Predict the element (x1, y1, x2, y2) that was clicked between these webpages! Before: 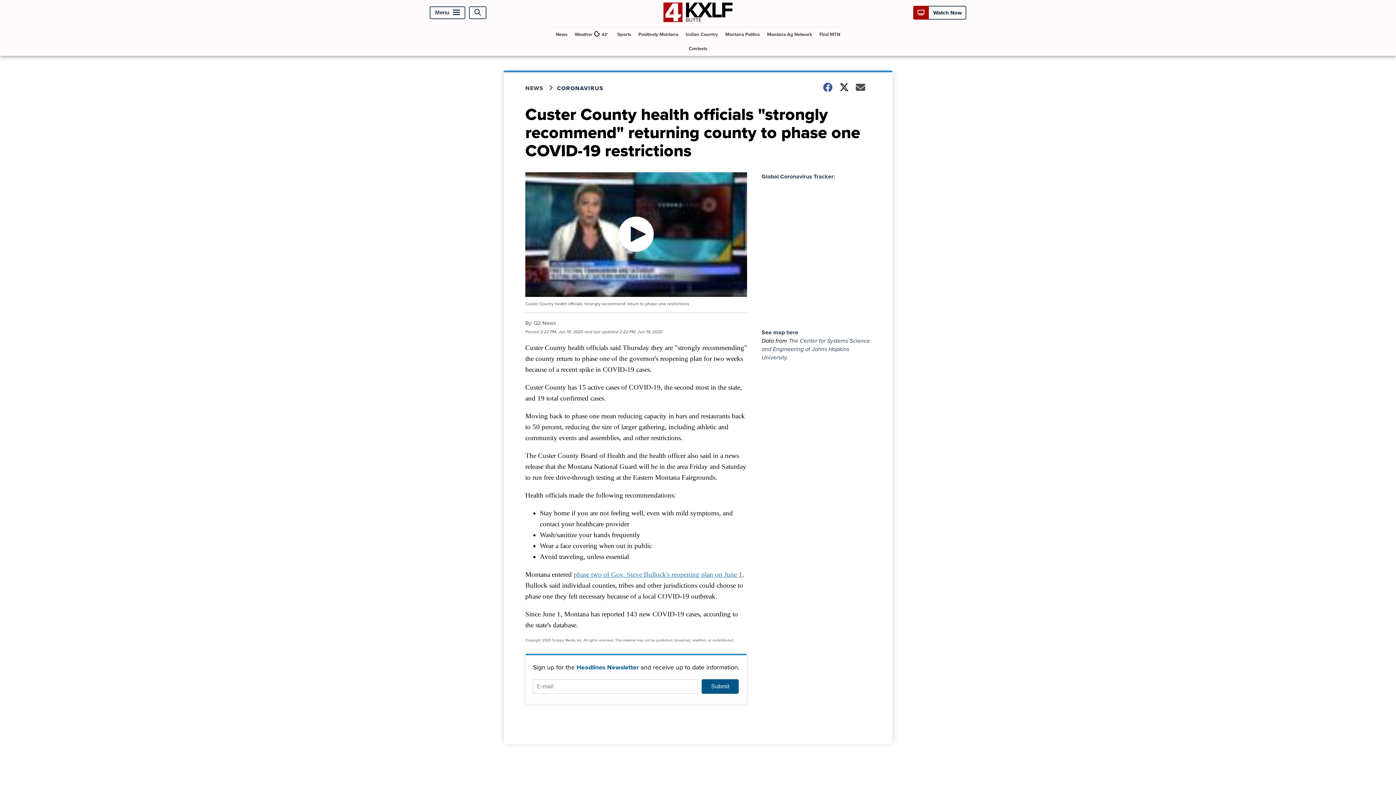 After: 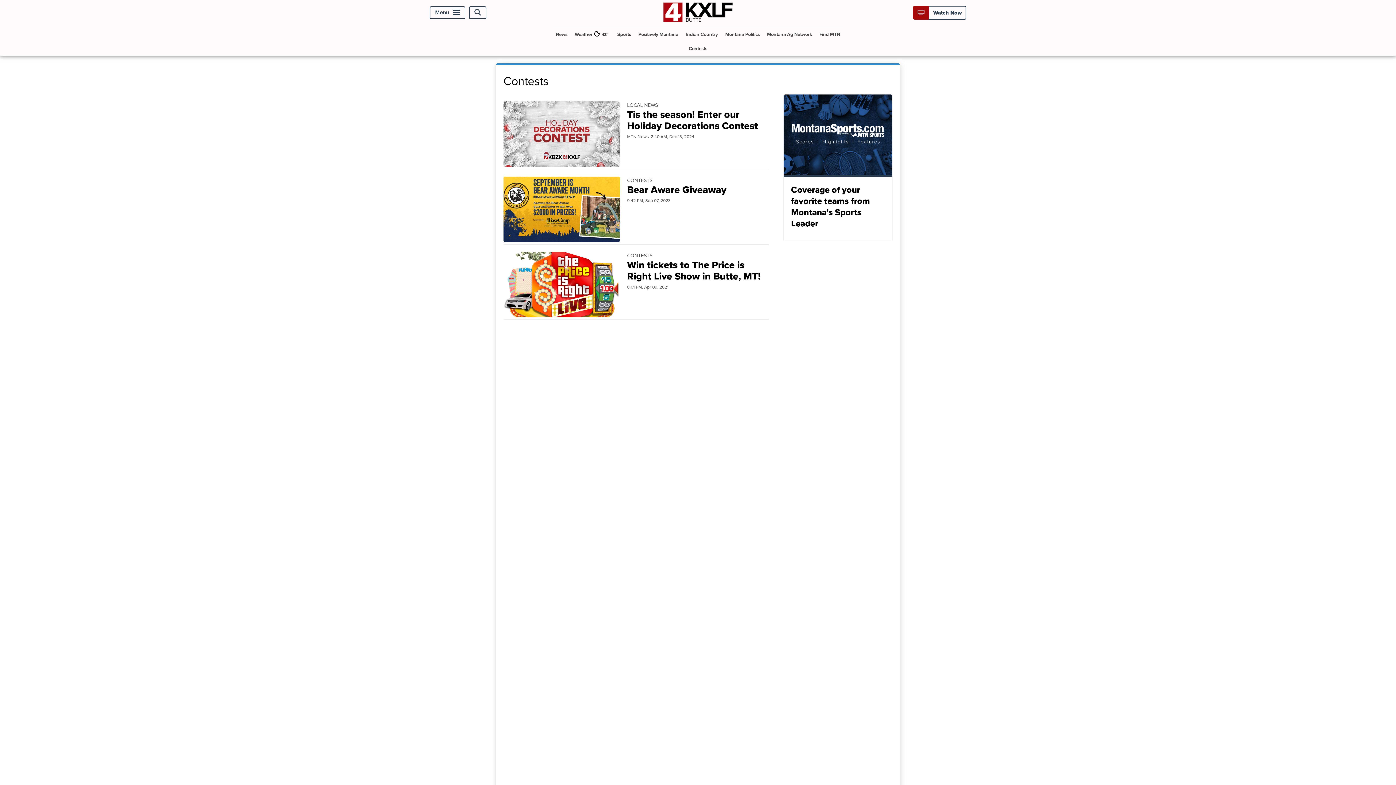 Action: label: Contests bbox: (686, 41, 710, 55)